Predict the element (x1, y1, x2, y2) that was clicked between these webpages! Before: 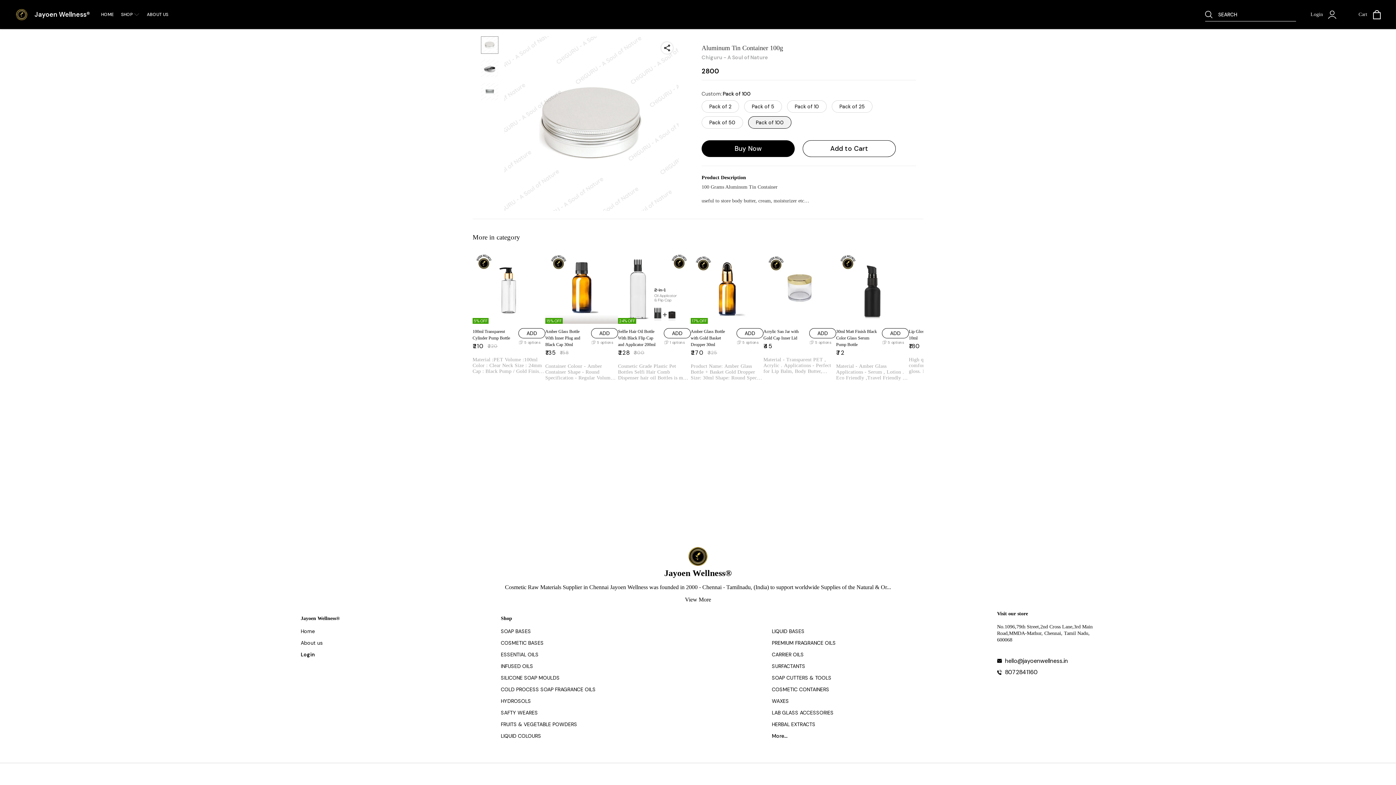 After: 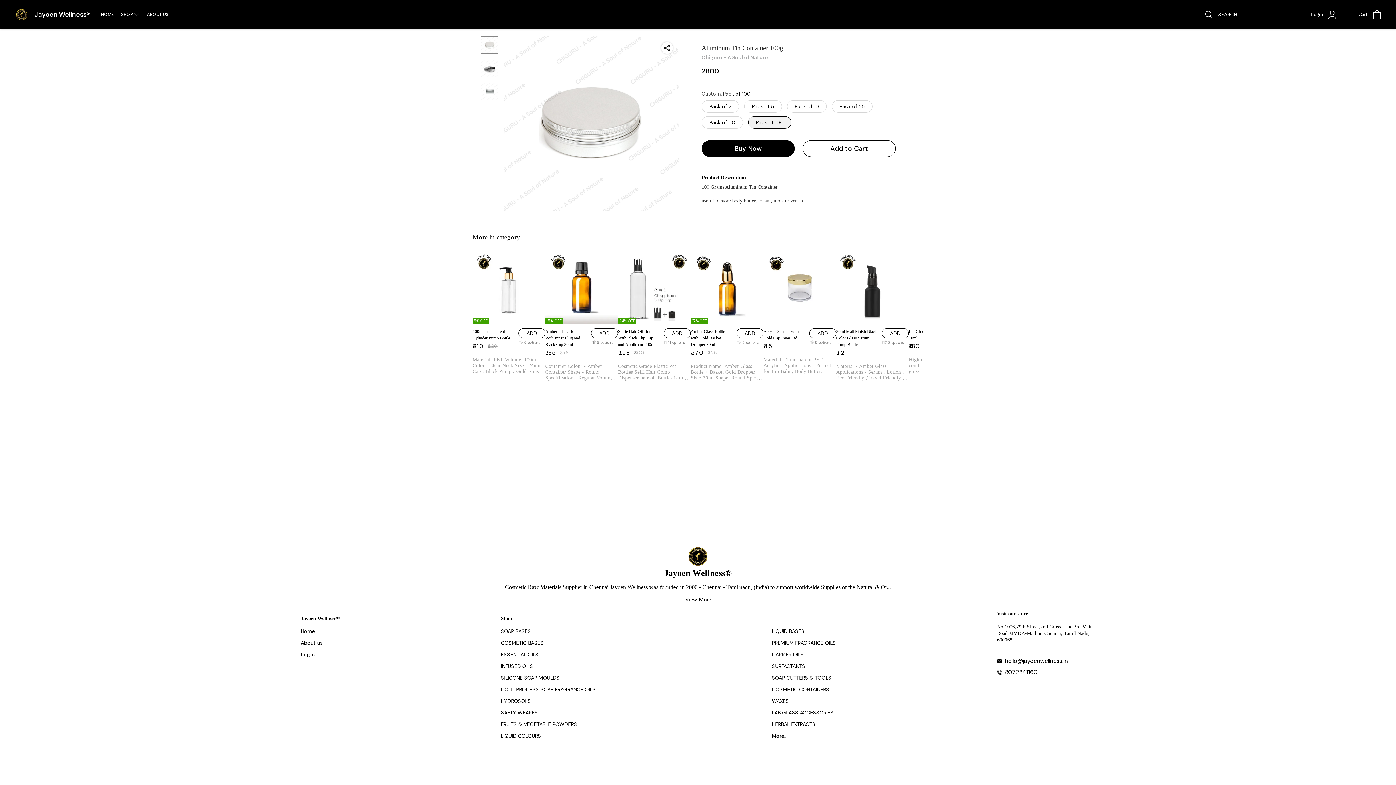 Action: label: 8072841160 bbox: (1005, 669, 1095, 675)